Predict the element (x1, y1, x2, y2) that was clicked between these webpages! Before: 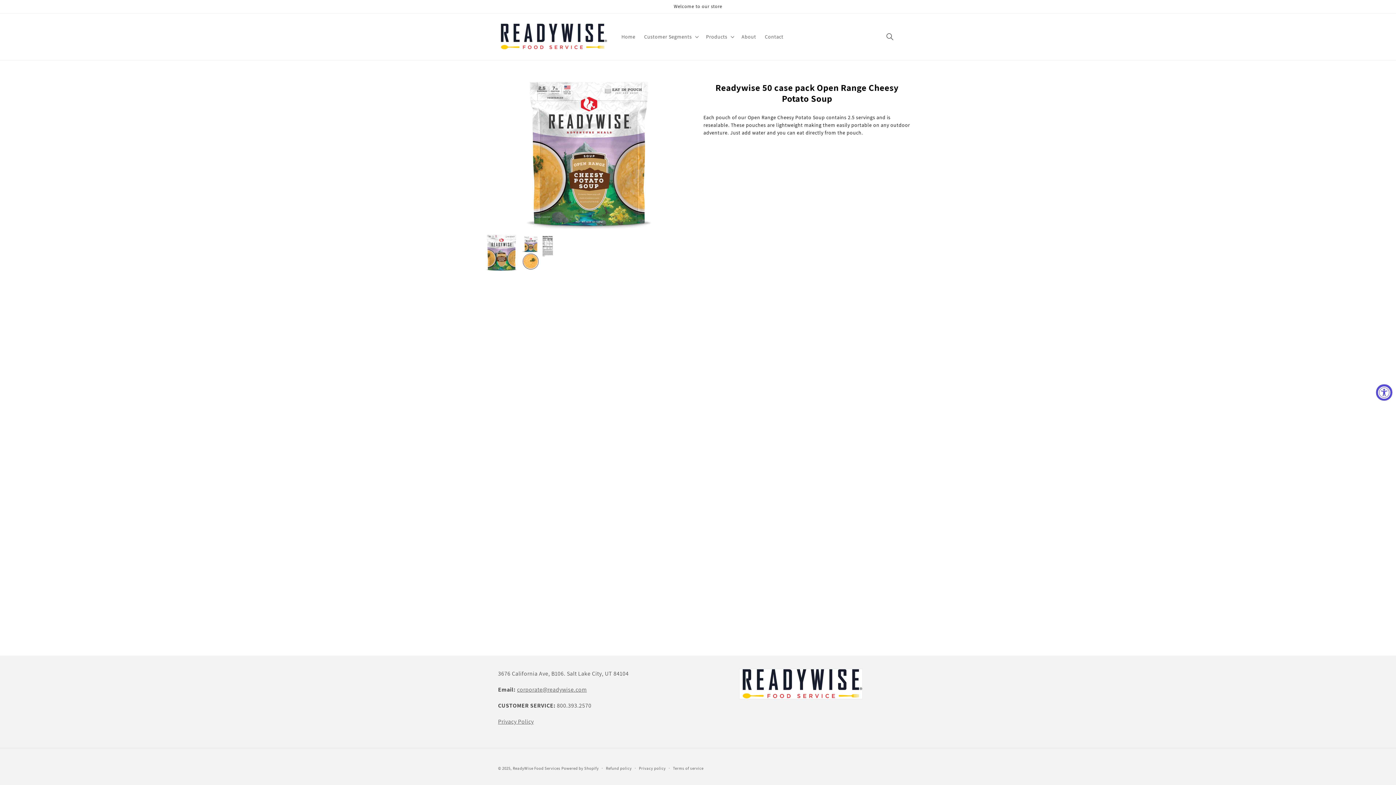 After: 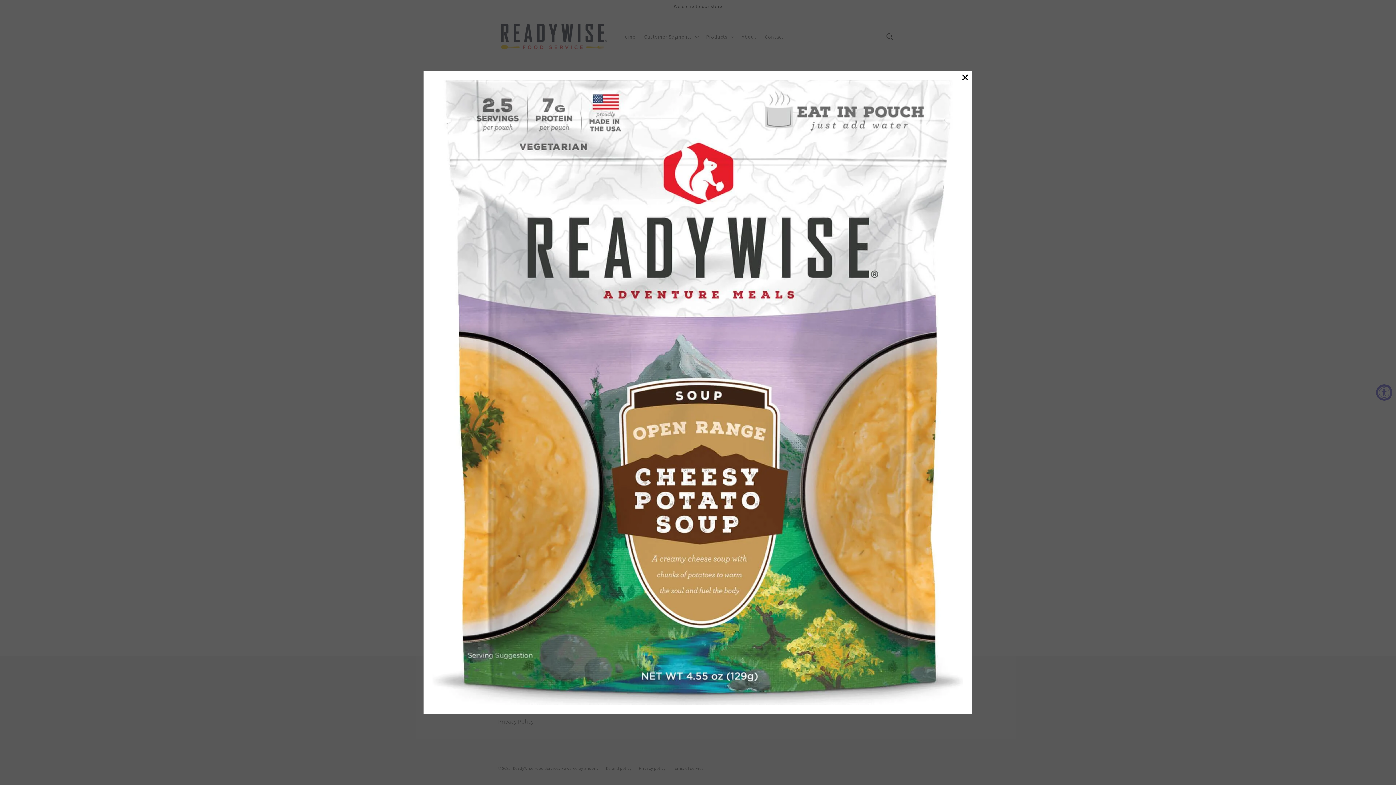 Action: bbox: (486, 234, 519, 273)